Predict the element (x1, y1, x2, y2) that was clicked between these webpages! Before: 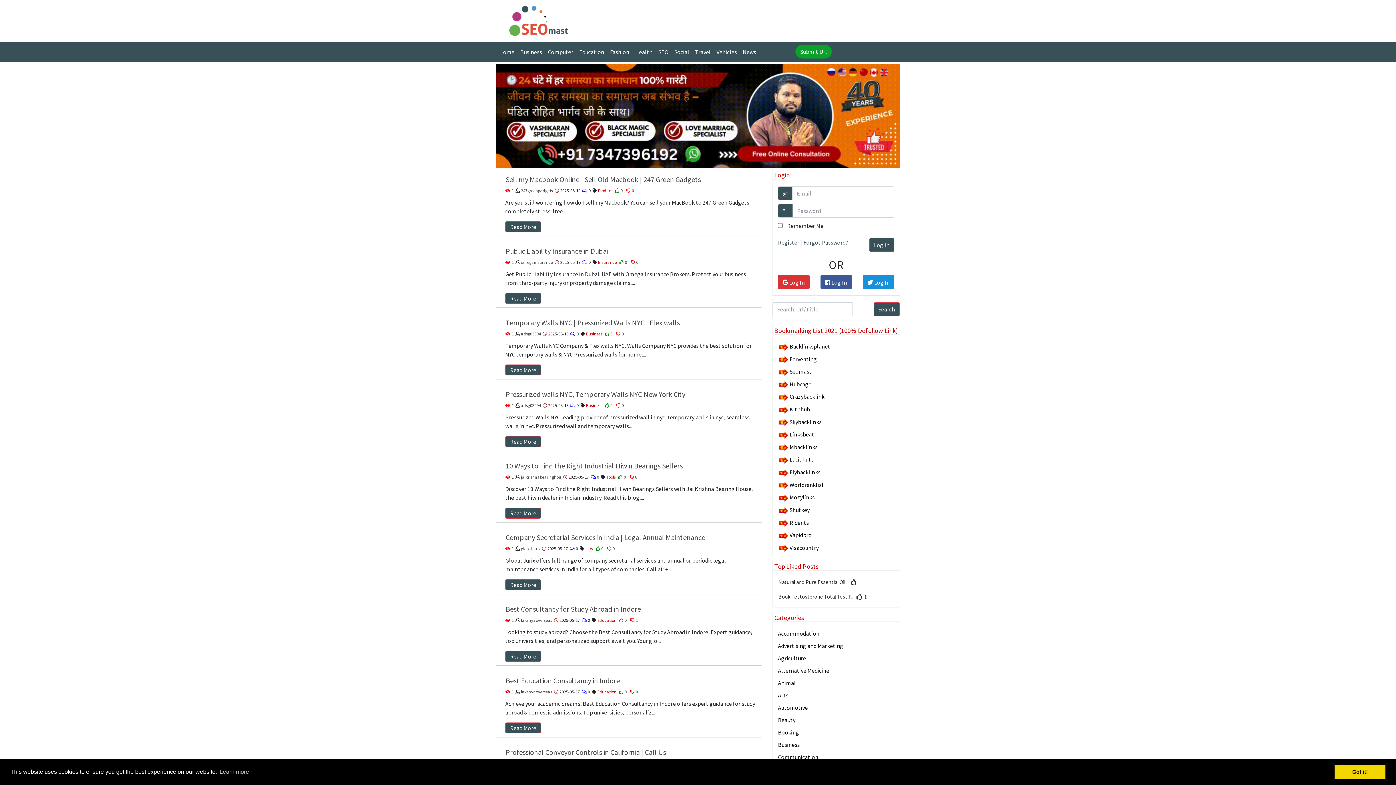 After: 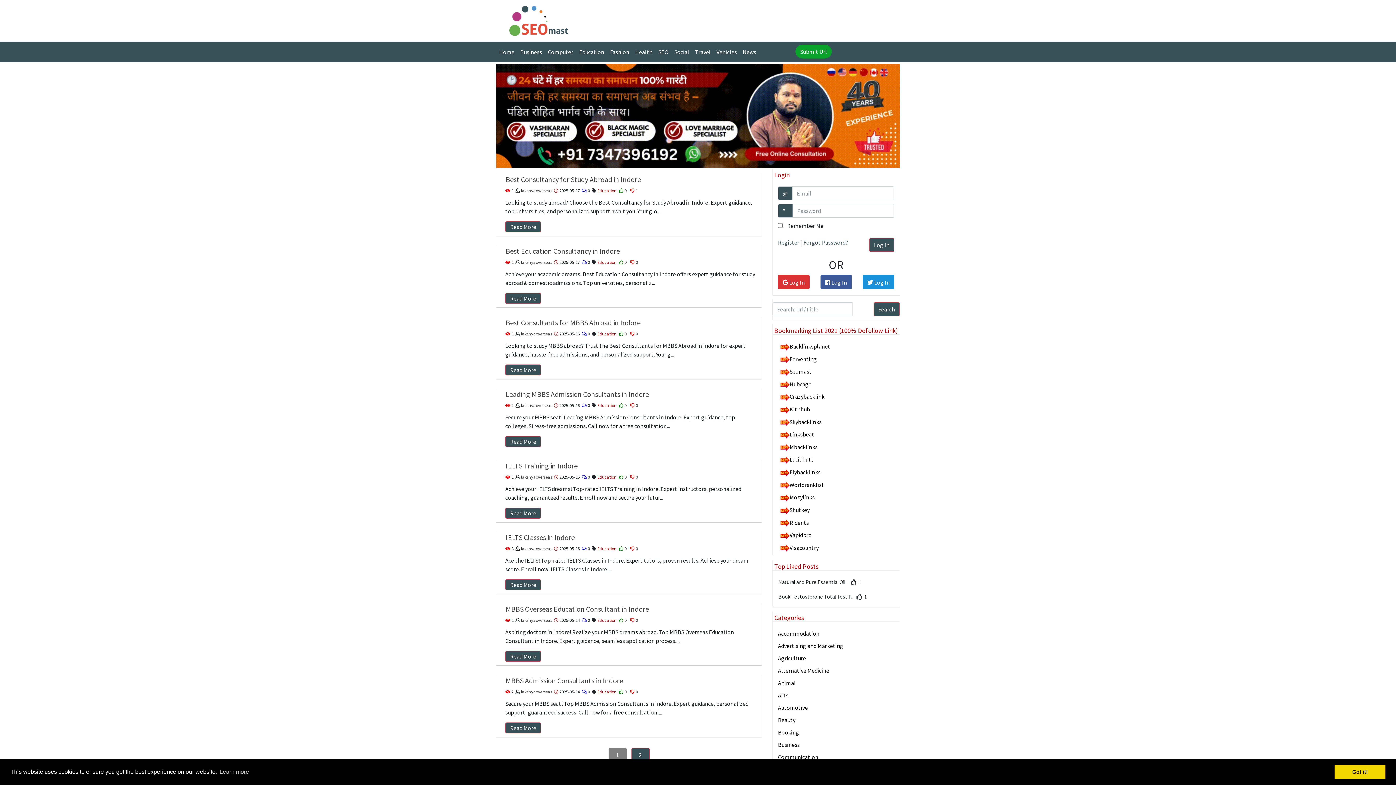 Action: bbox: (521, 689, 552, 694) label: lakshyaoverseas